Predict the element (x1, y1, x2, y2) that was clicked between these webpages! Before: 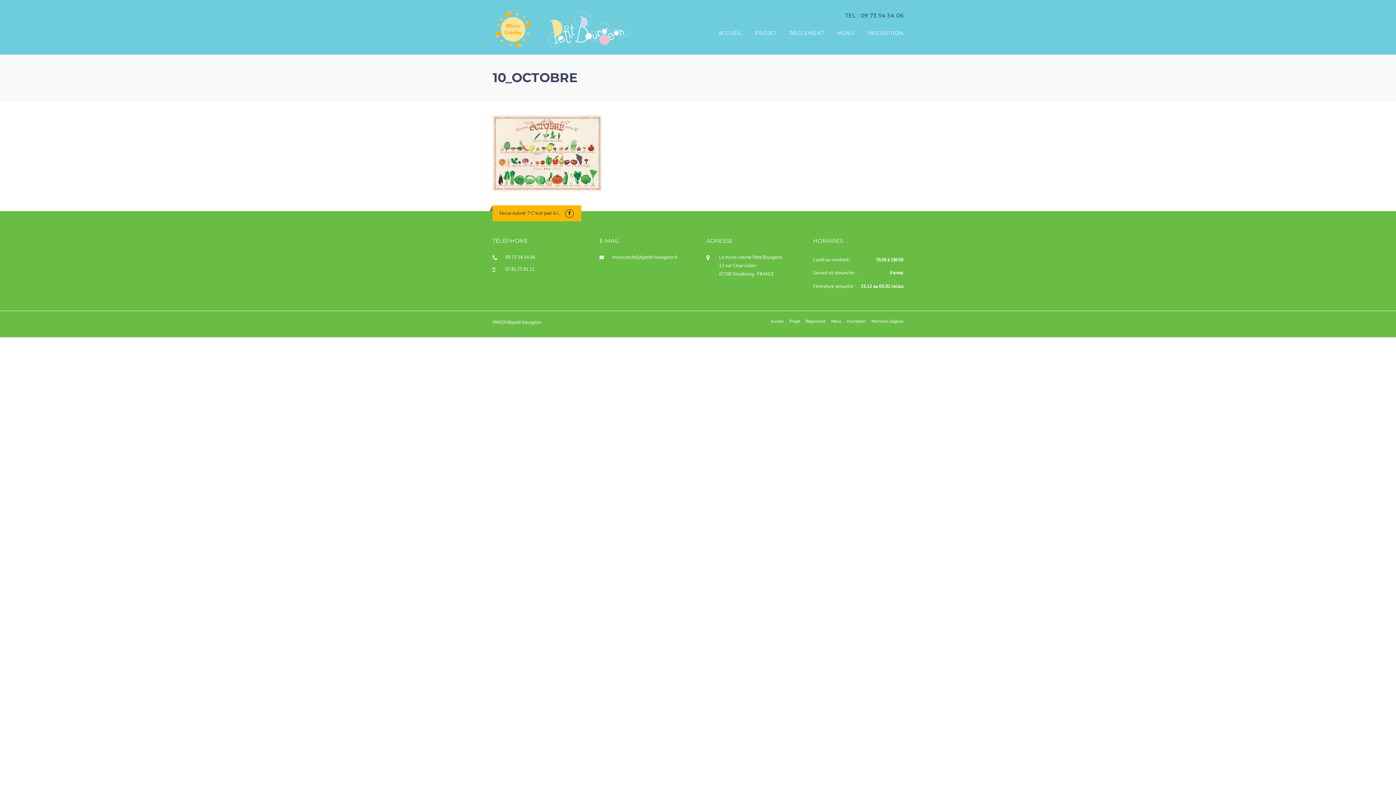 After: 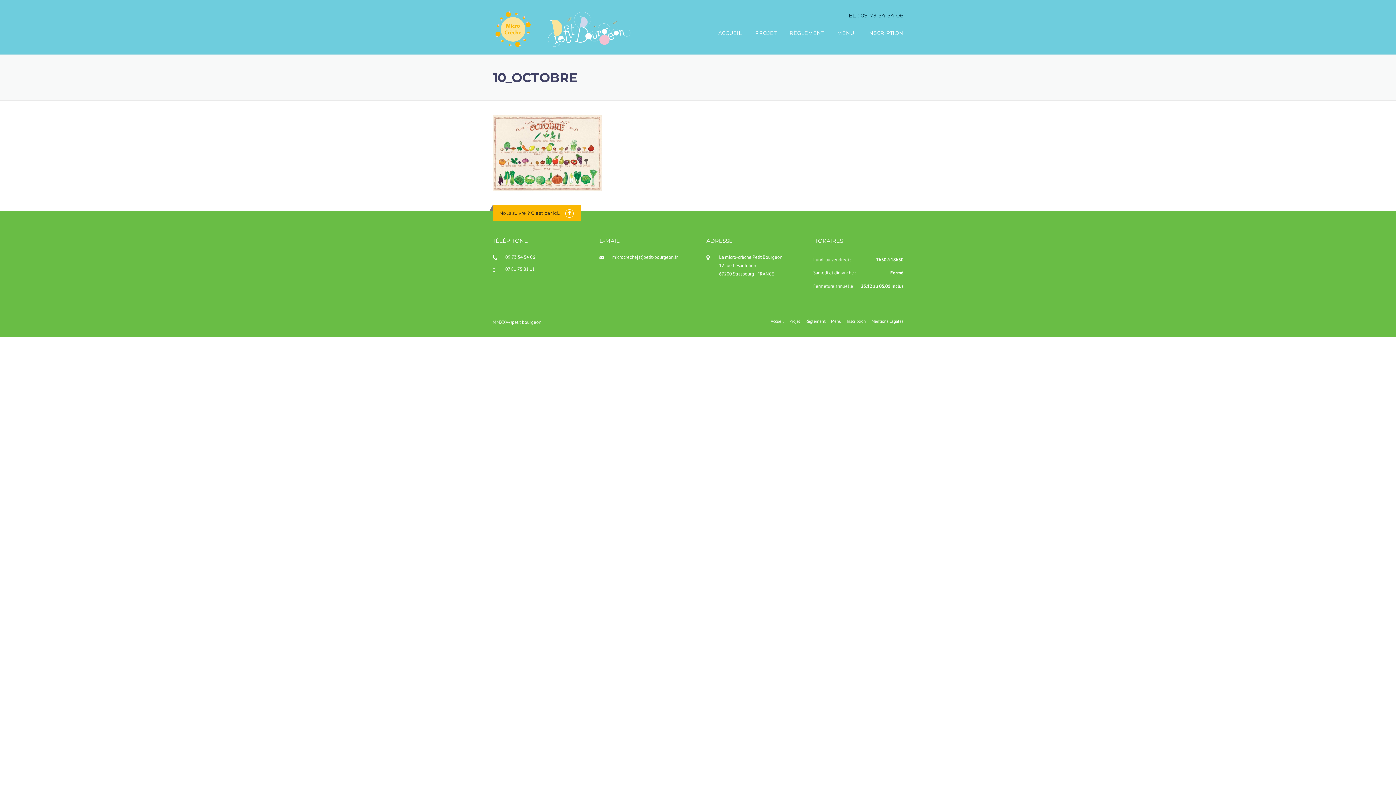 Action: bbox: (565, 210, 573, 216)